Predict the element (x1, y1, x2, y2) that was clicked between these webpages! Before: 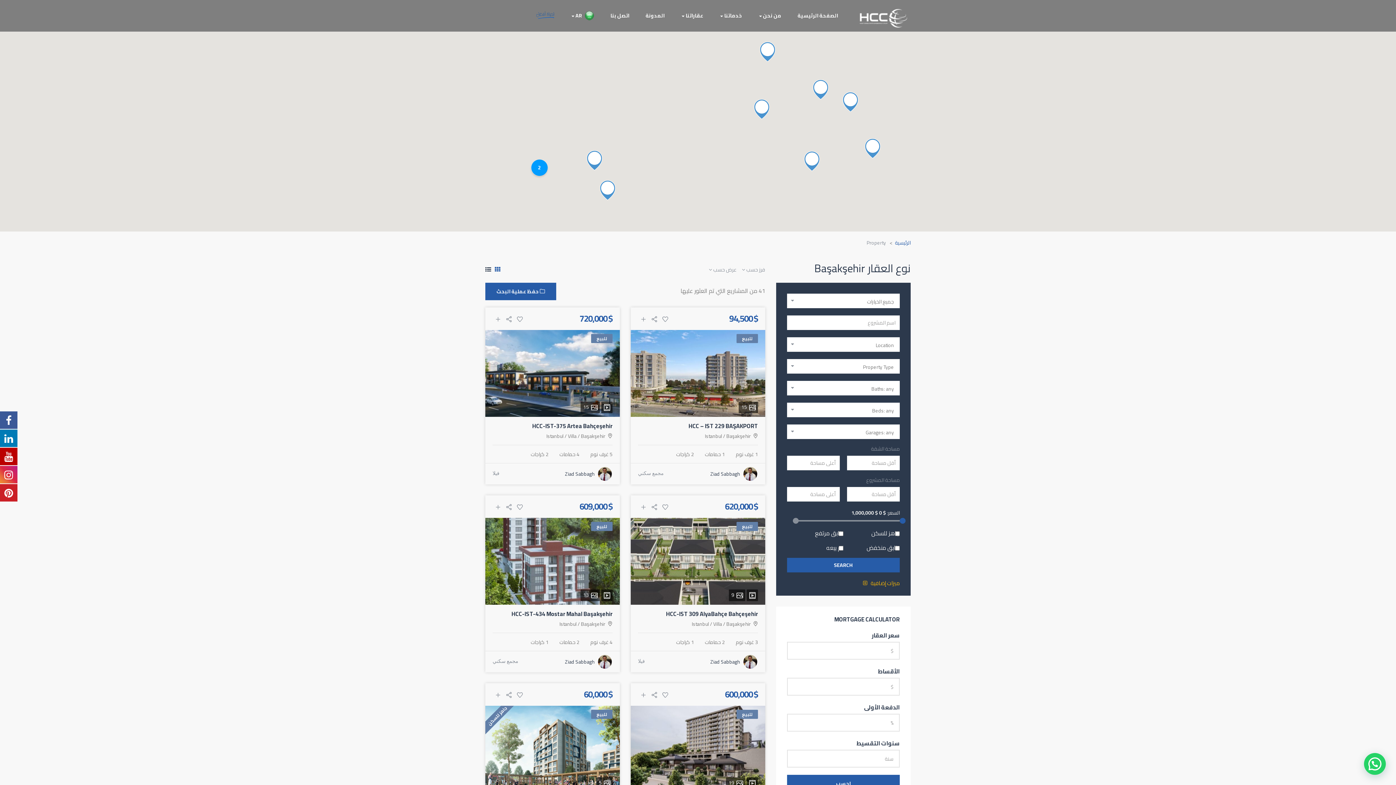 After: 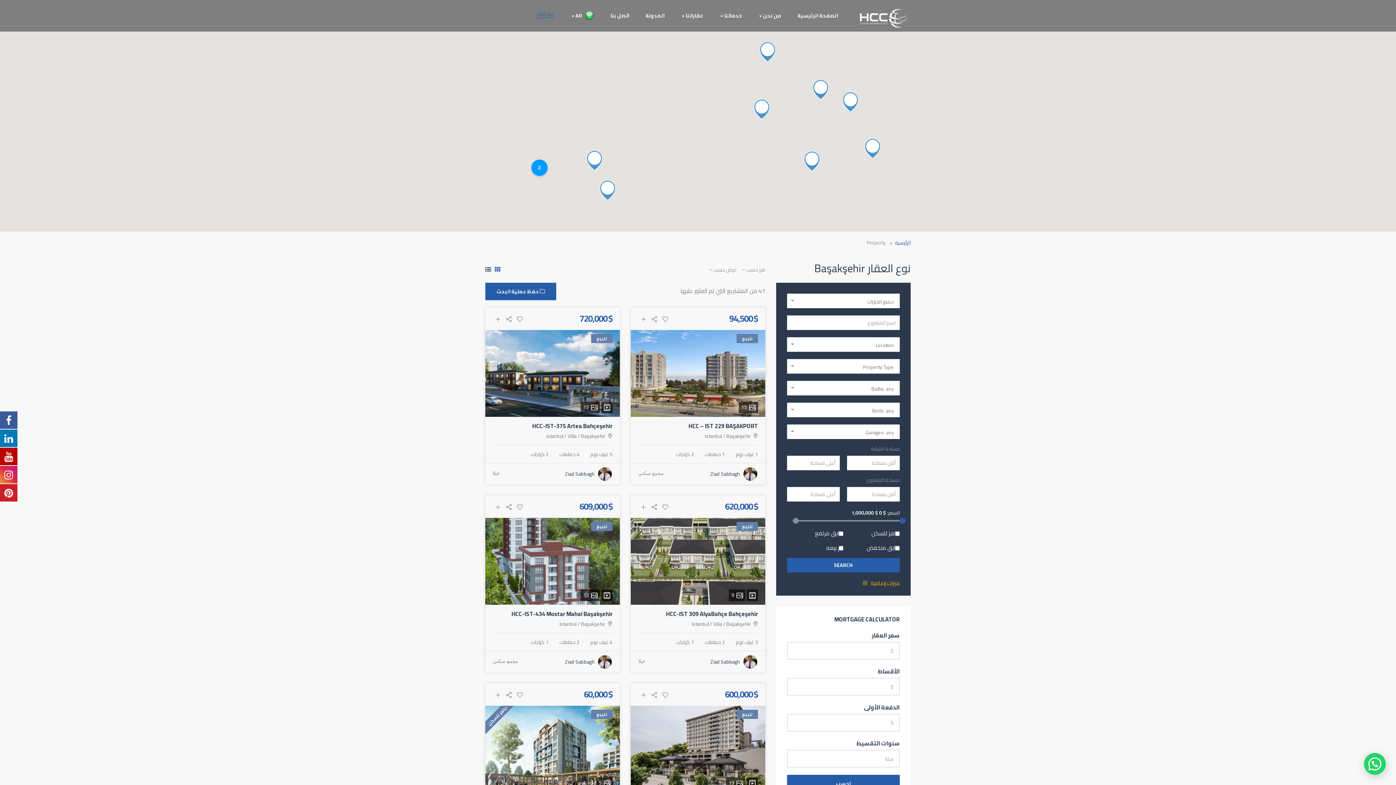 Action: bbox: (0, 429, 17, 447)